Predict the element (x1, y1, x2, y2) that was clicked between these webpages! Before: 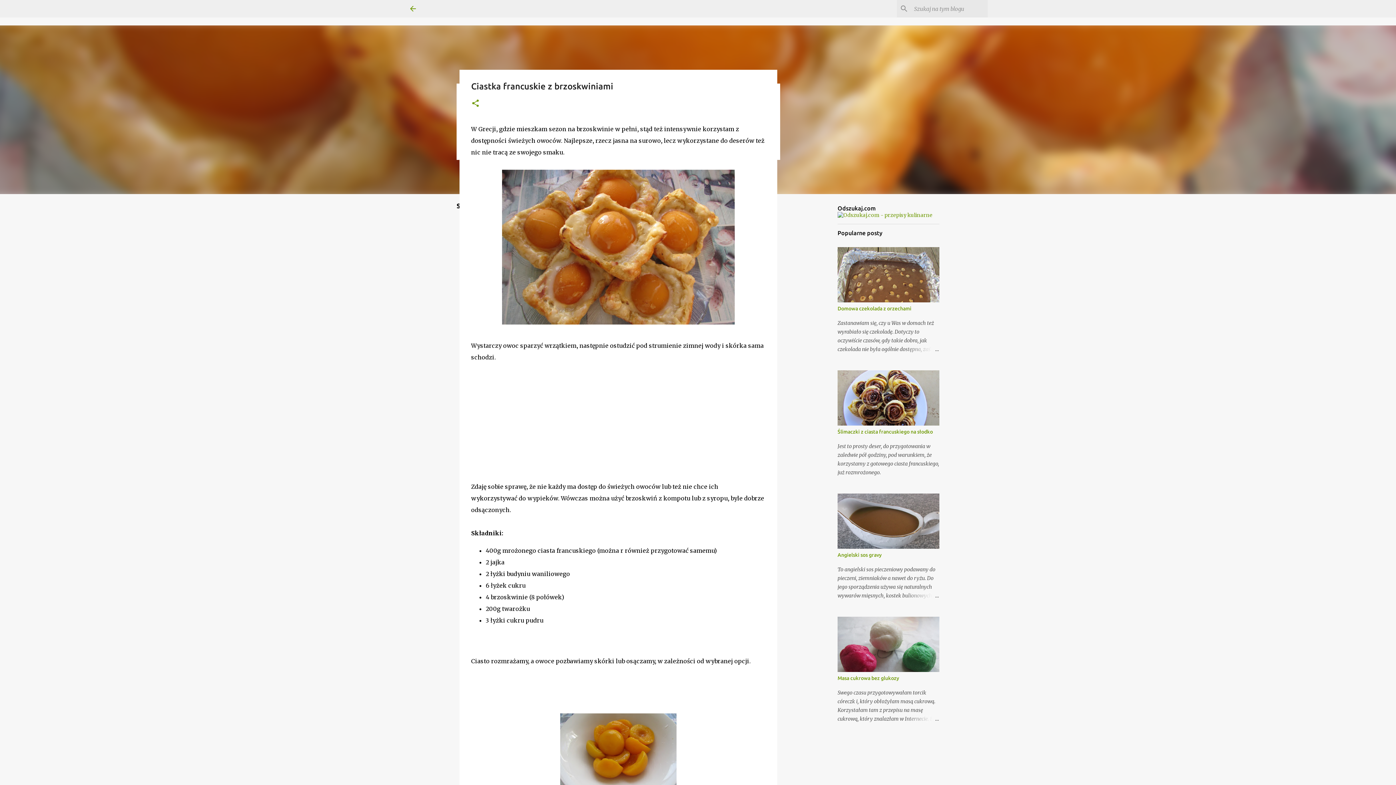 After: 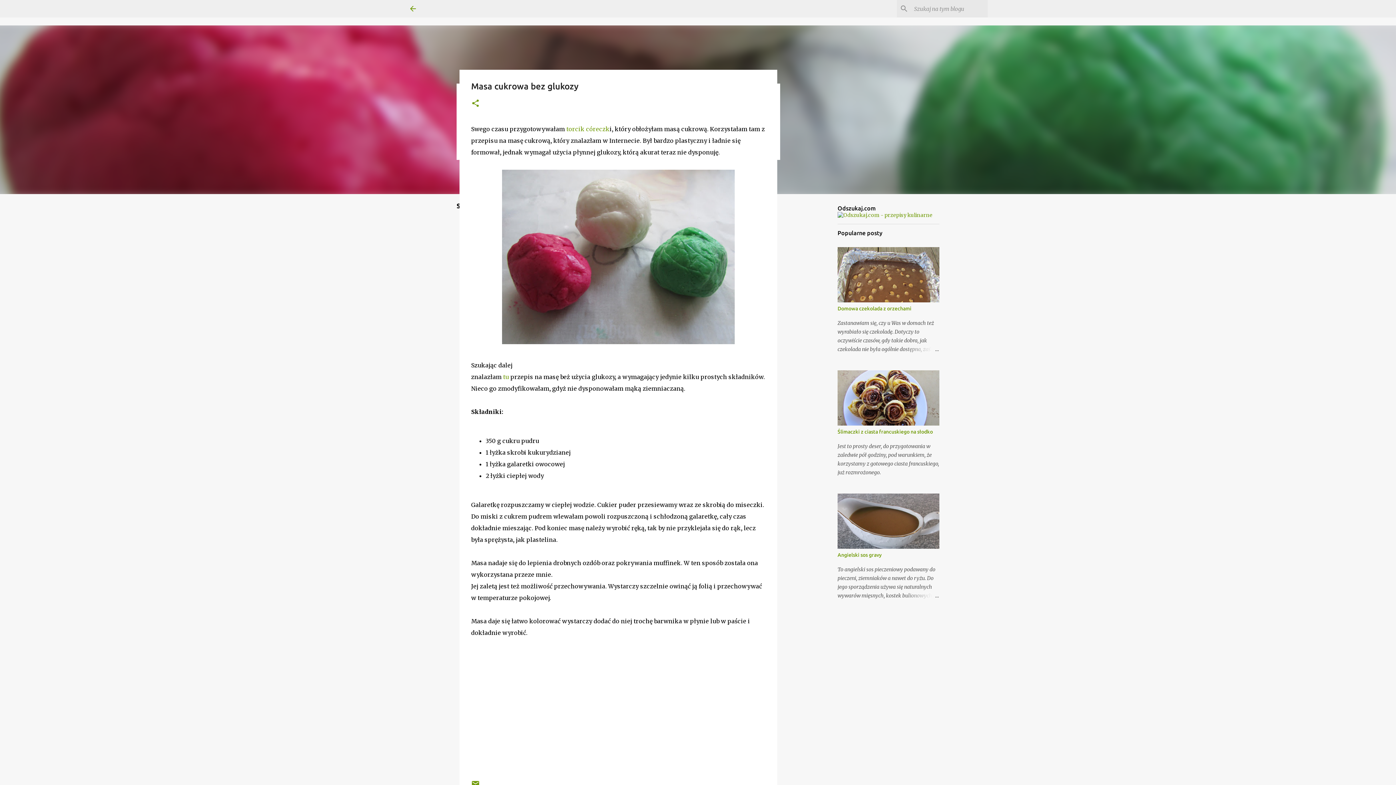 Action: bbox: (904, 714, 939, 723)